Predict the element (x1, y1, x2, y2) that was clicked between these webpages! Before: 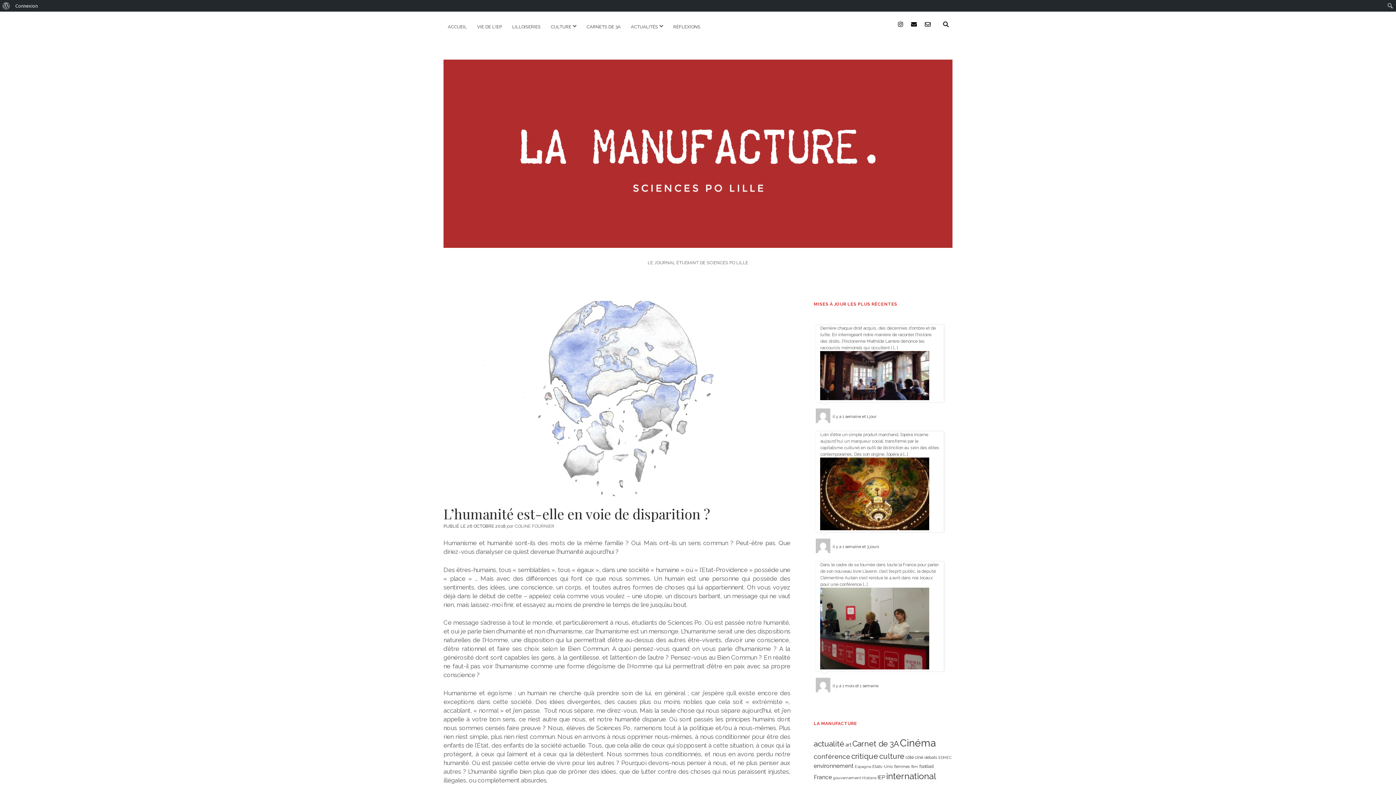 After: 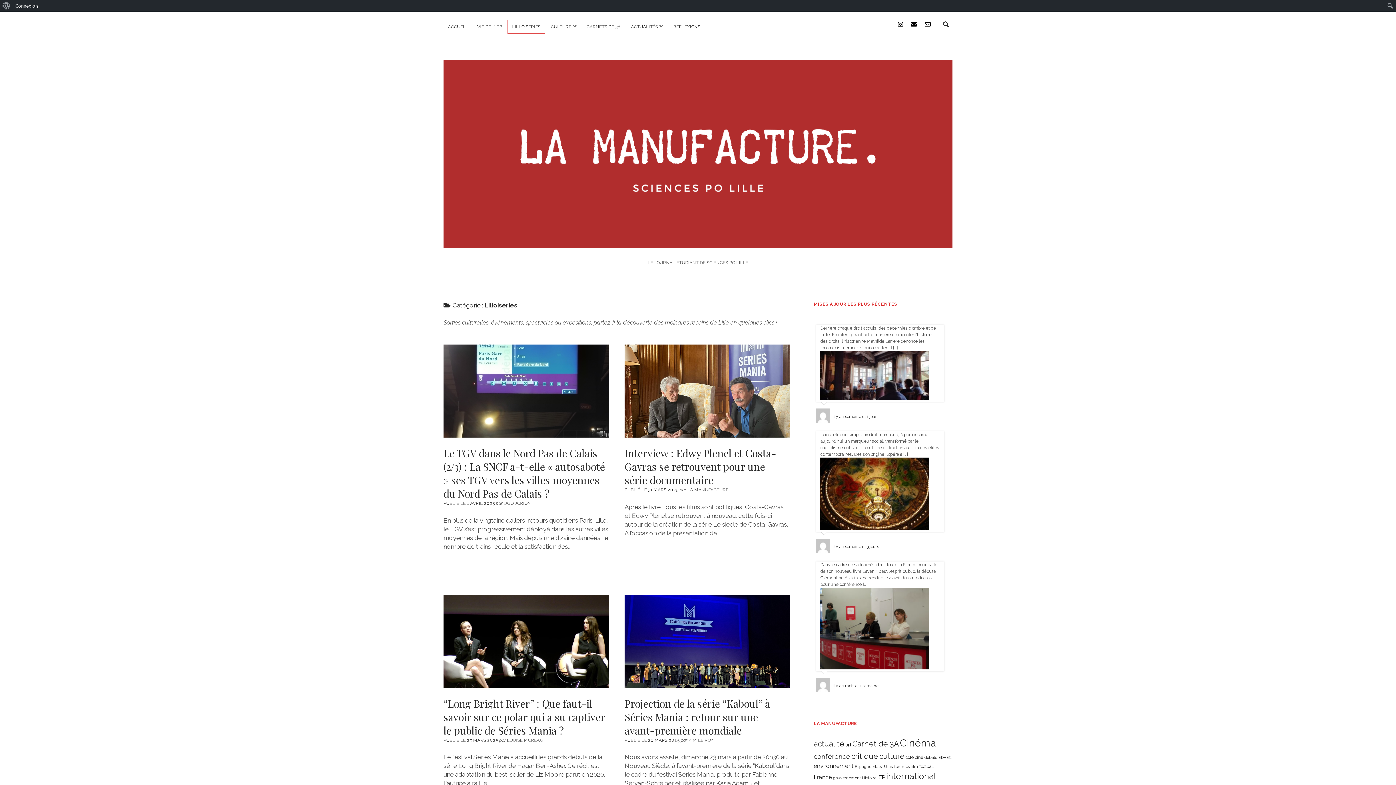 Action: bbox: (507, 20, 545, 33) label: LILLOISERIES